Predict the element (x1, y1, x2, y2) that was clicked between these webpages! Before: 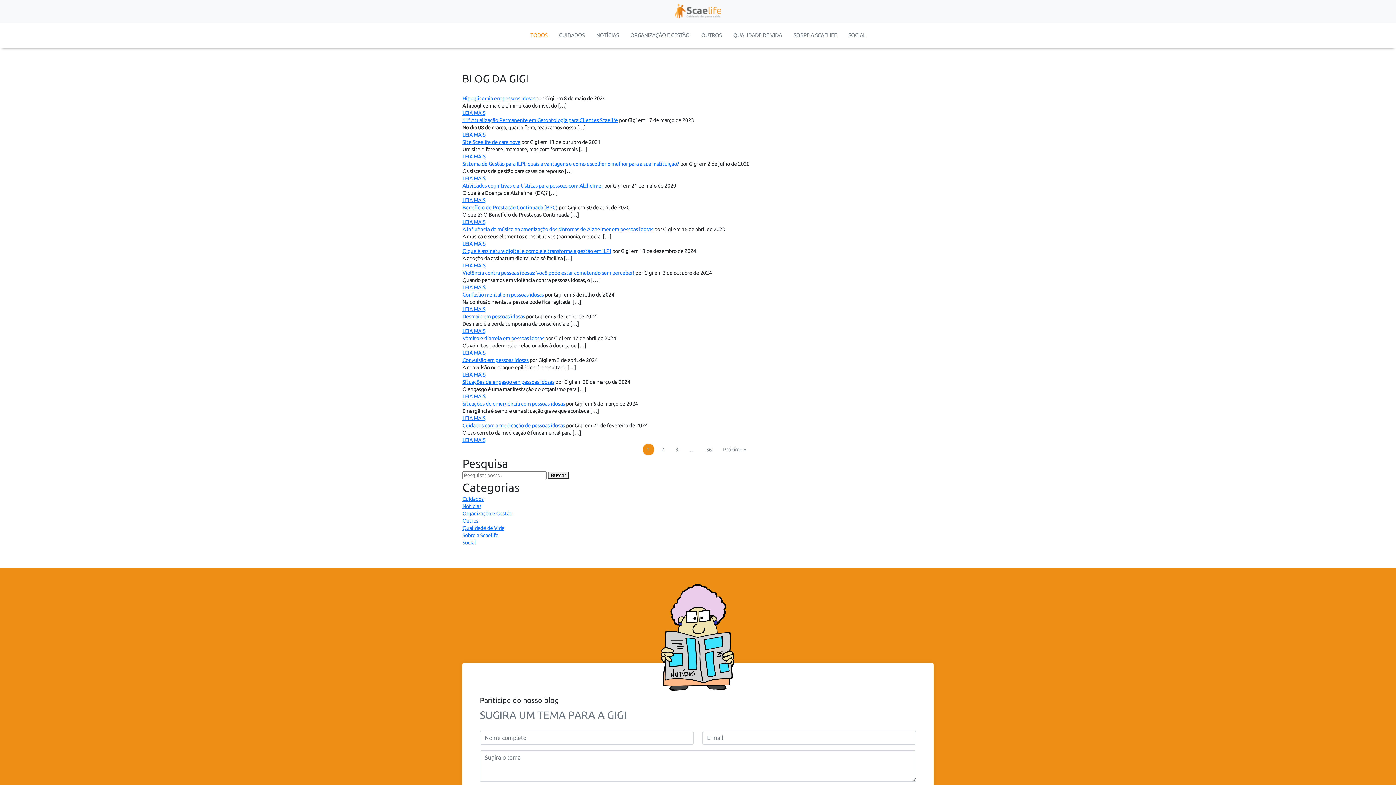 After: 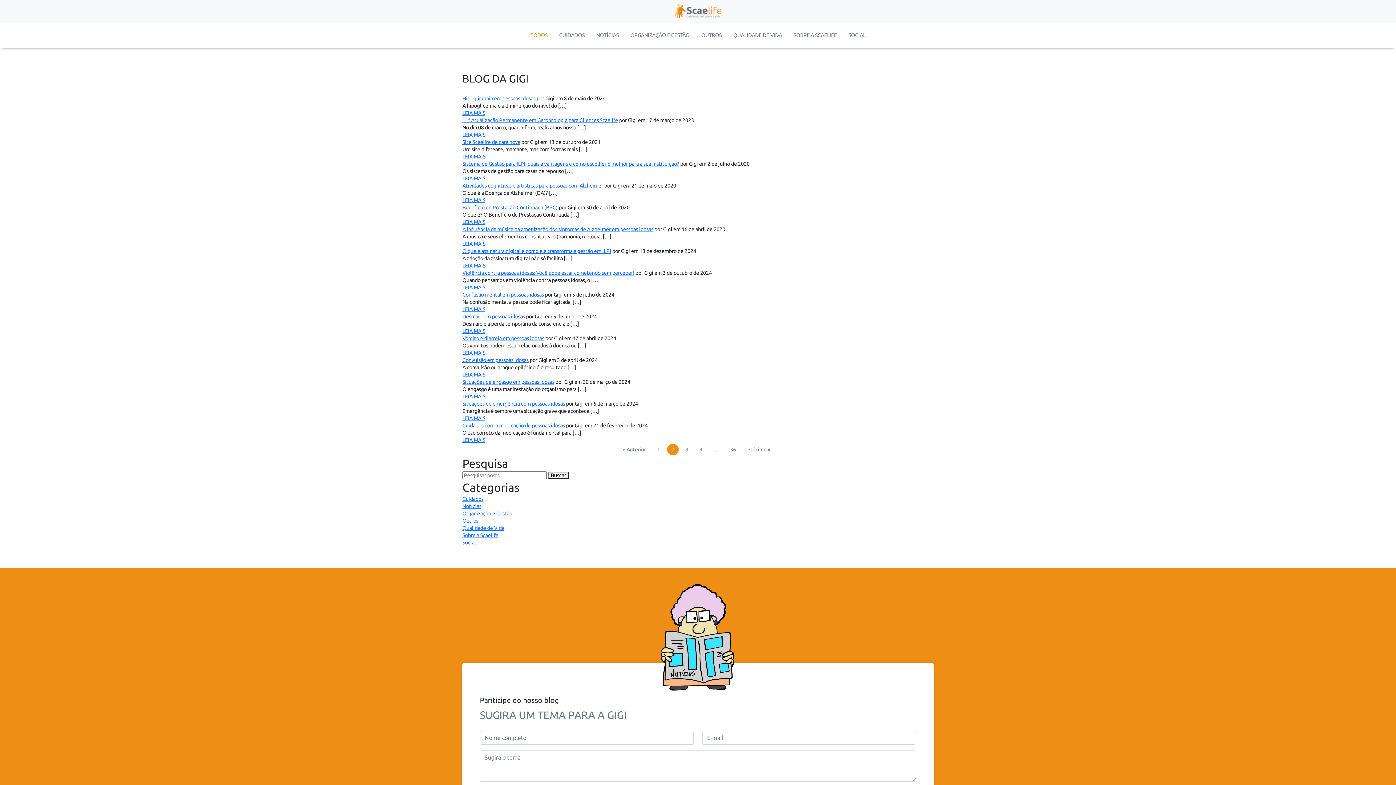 Action: label: Próximo » bbox: (718, 444, 750, 455)